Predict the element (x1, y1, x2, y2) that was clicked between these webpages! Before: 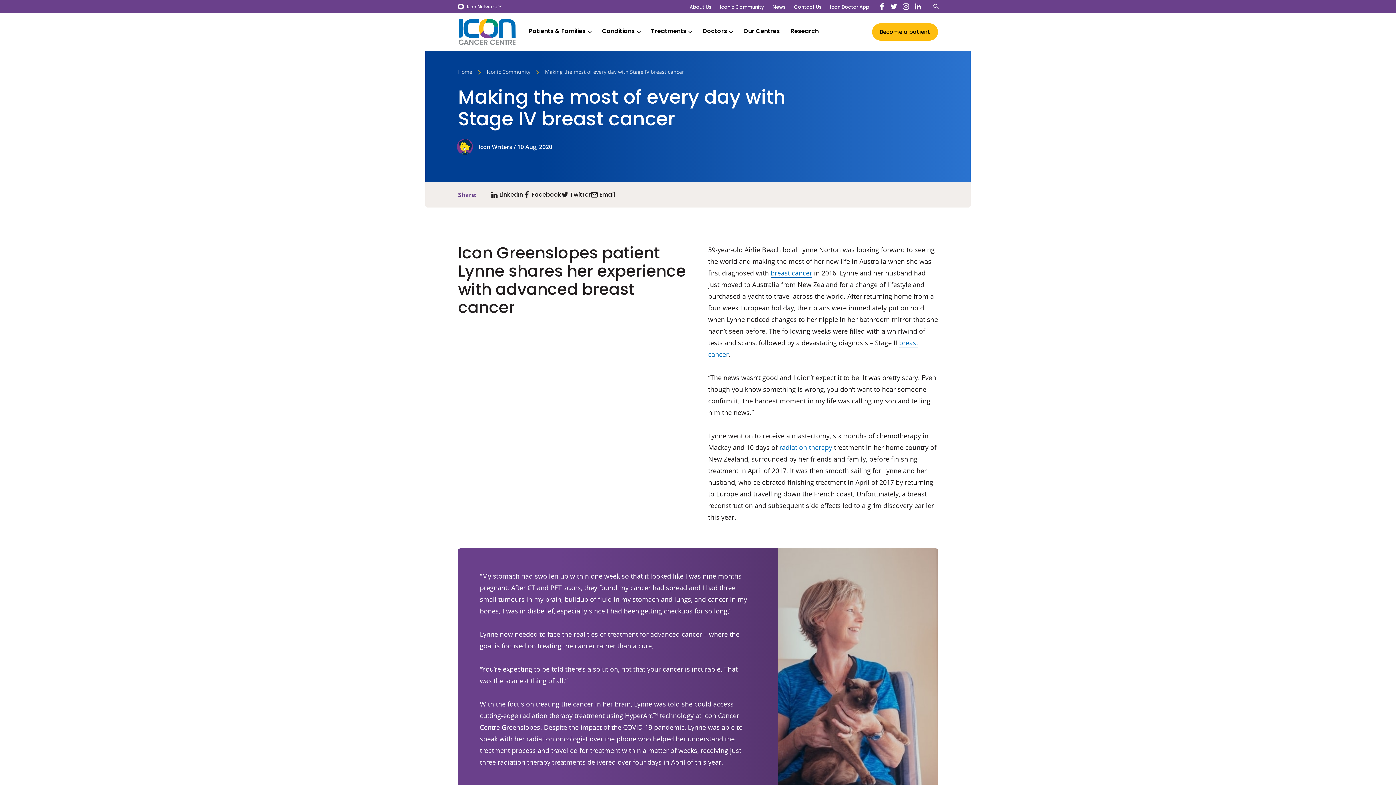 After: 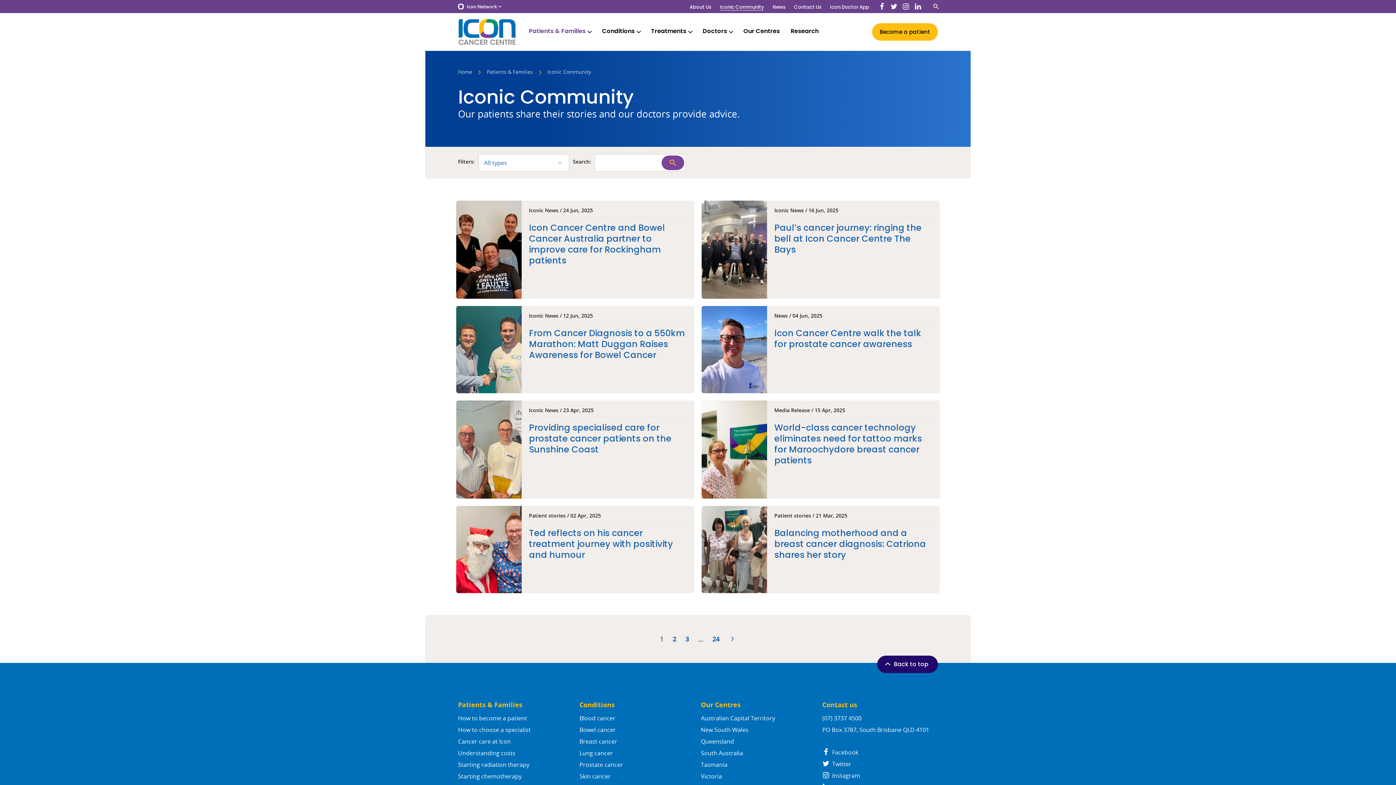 Action: label: Iconic Community bbox: (486, 69, 530, 75)